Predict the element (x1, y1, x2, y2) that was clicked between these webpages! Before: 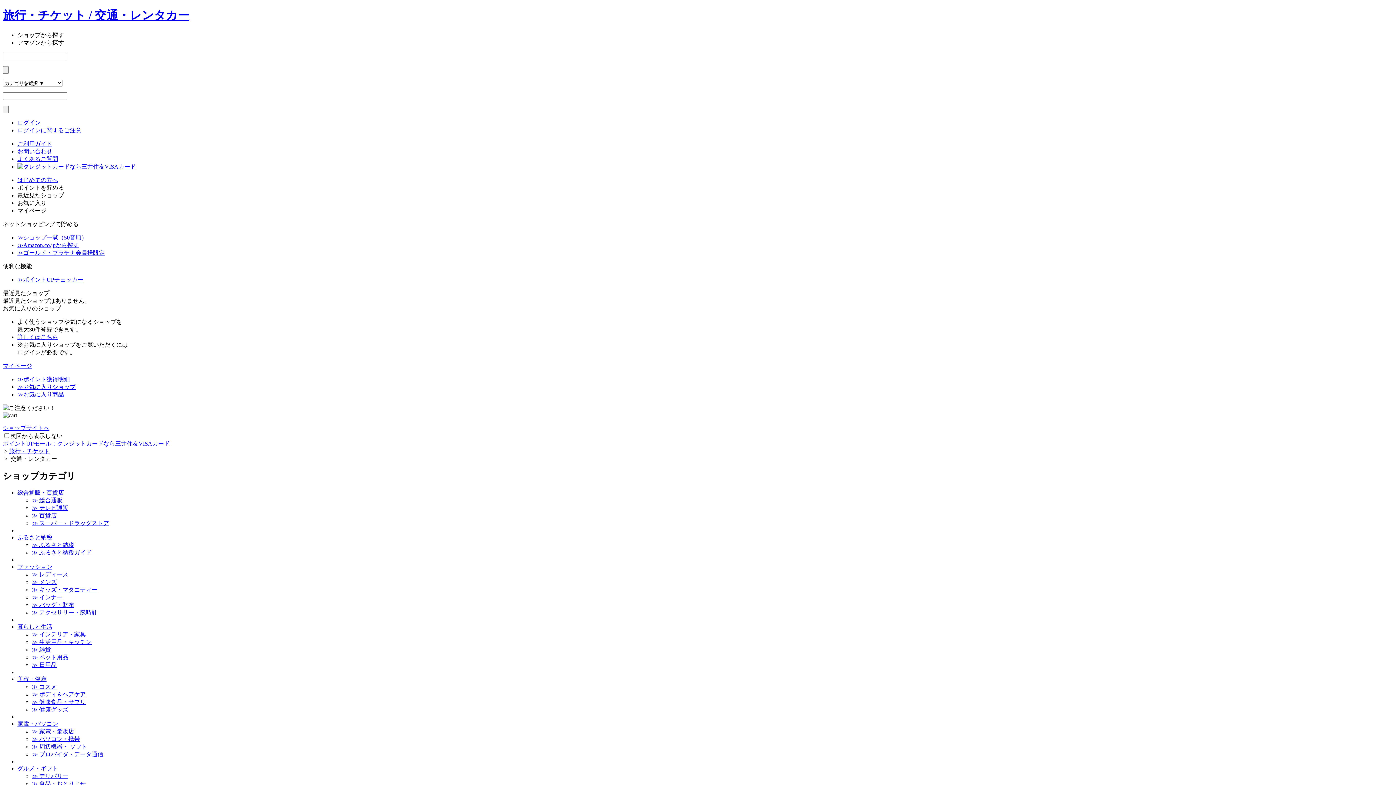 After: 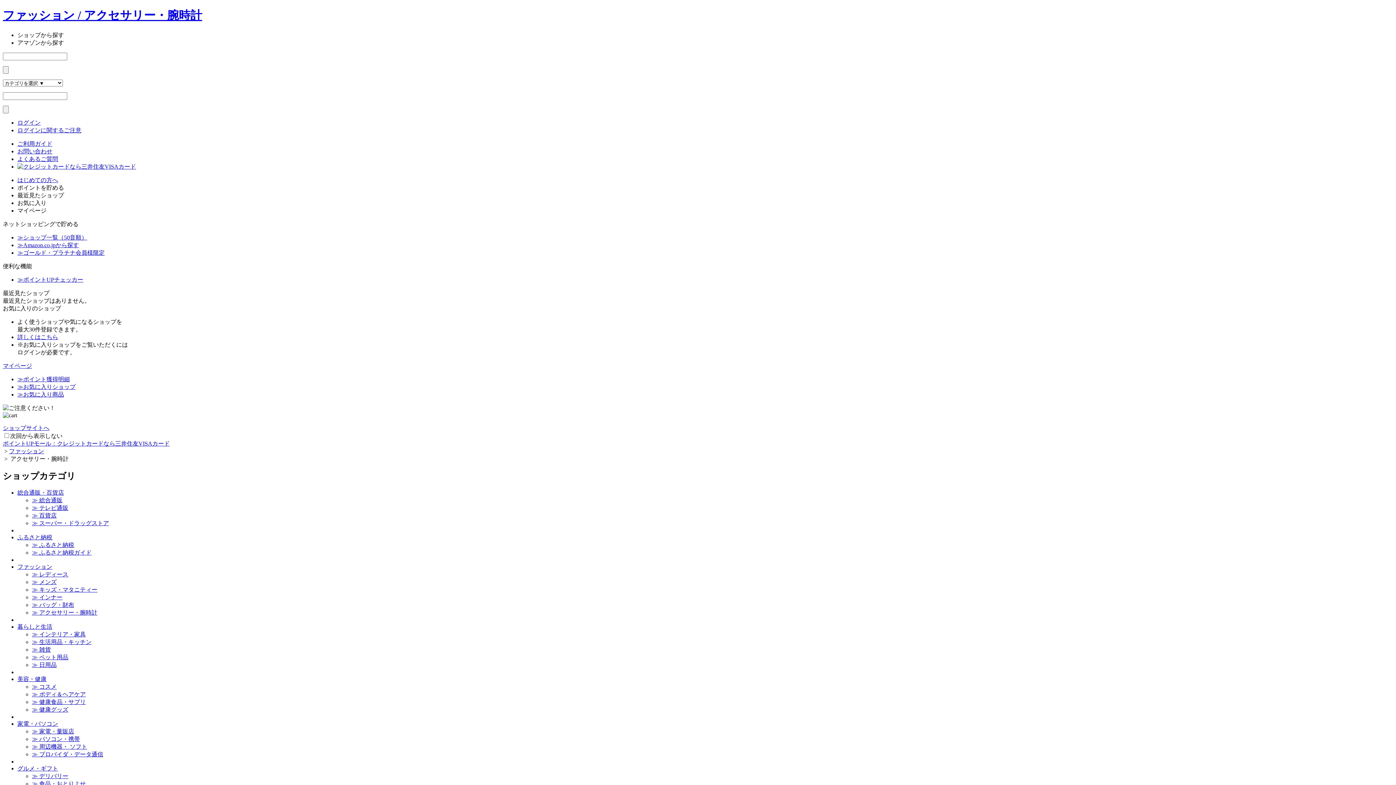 Action: bbox: (32, 609, 97, 615) label: ≫ アクセサリー・腕時計